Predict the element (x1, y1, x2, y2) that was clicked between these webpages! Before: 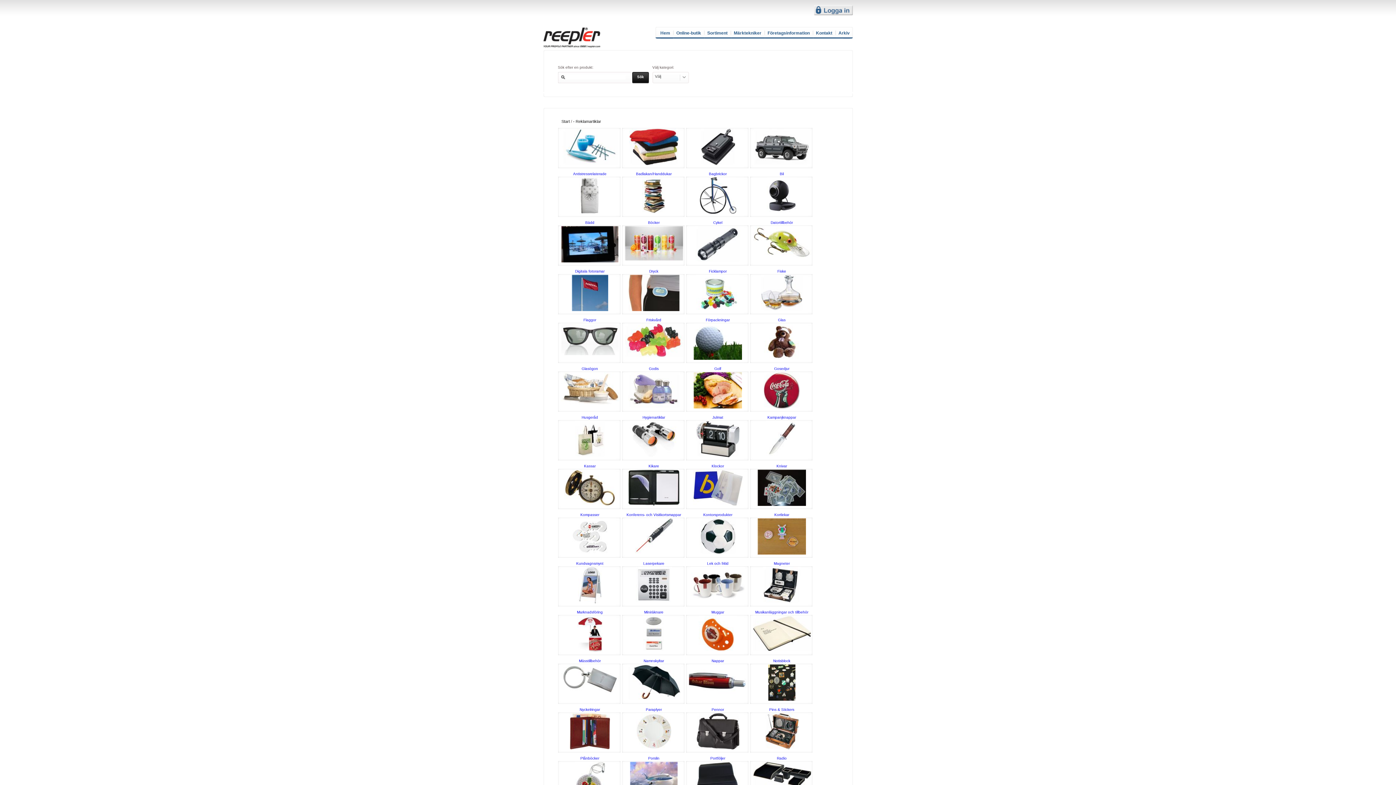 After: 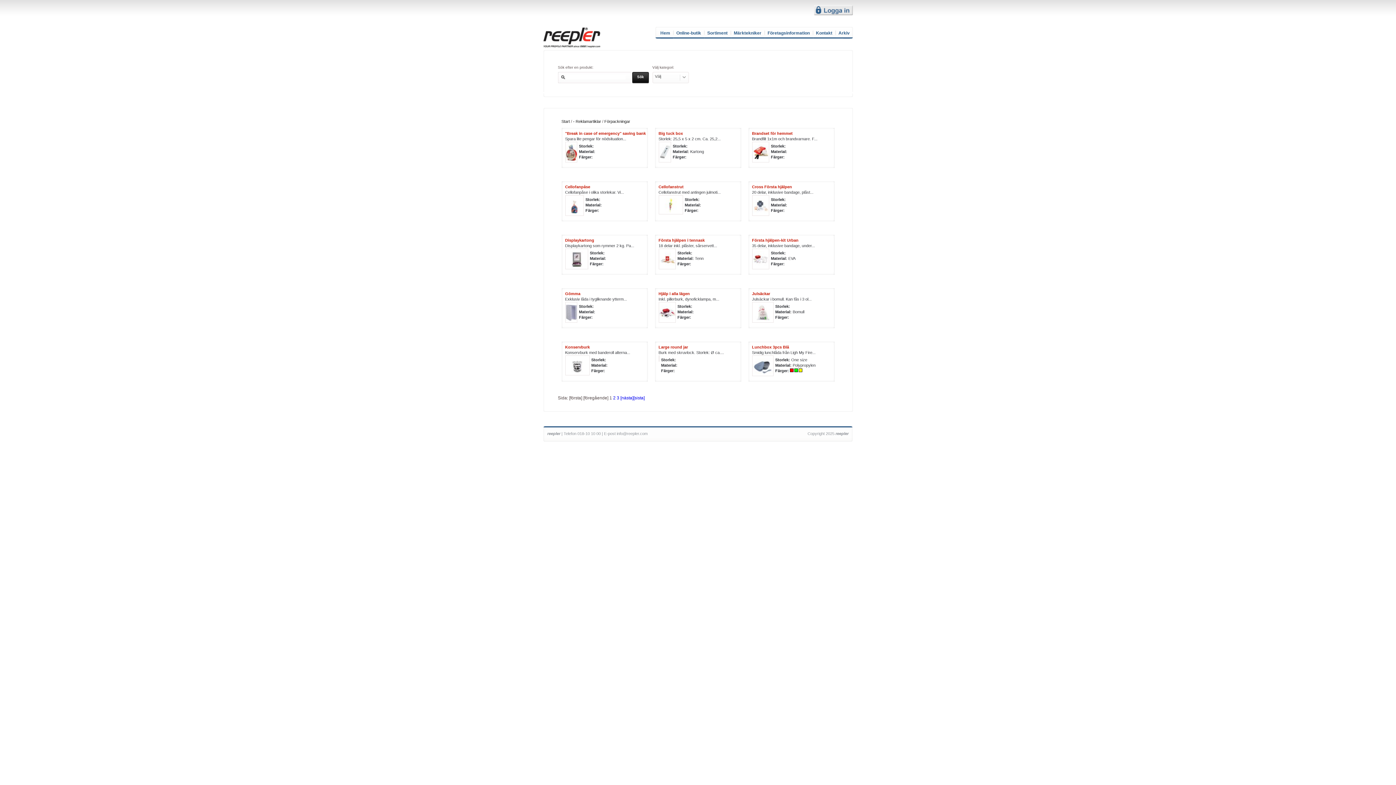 Action: label: Förpackningar bbox: (706, 318, 730, 322)